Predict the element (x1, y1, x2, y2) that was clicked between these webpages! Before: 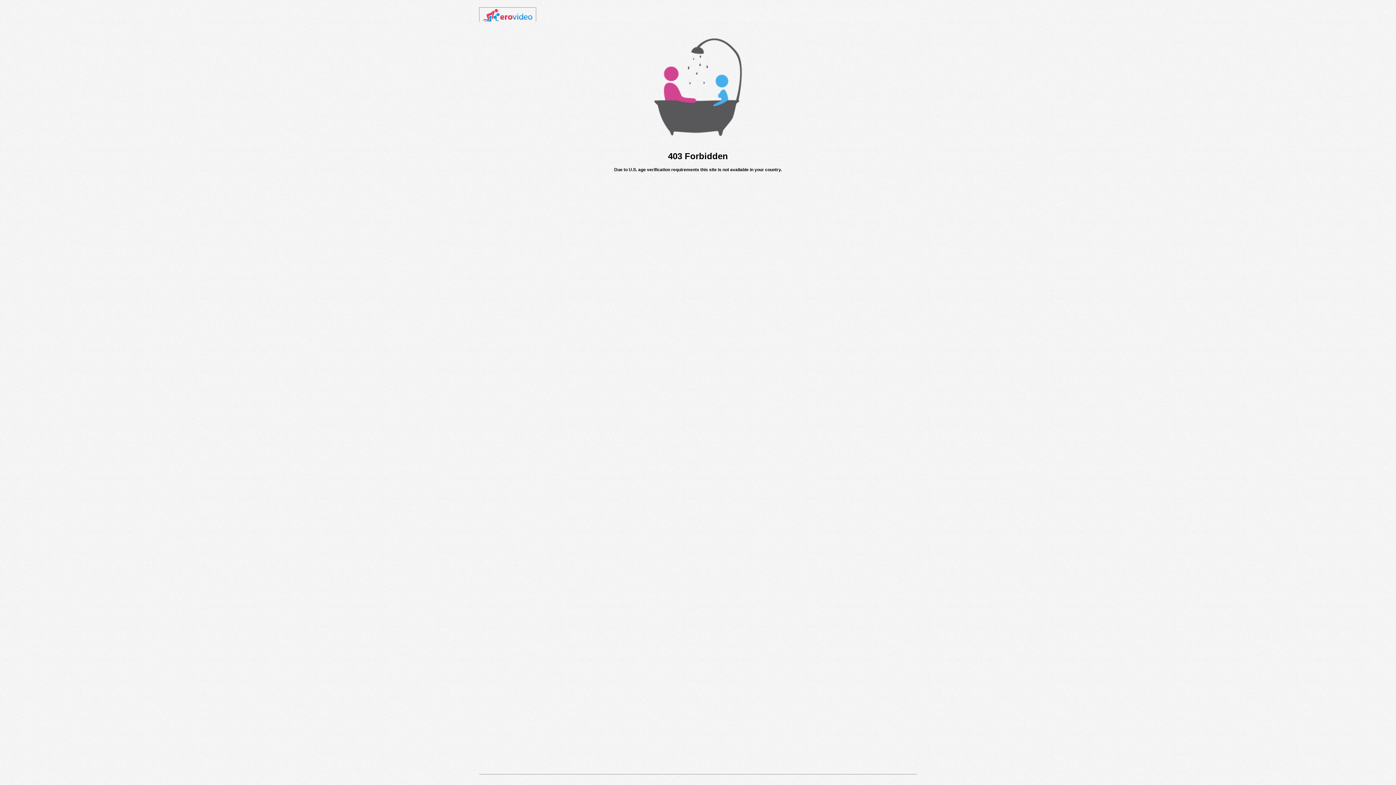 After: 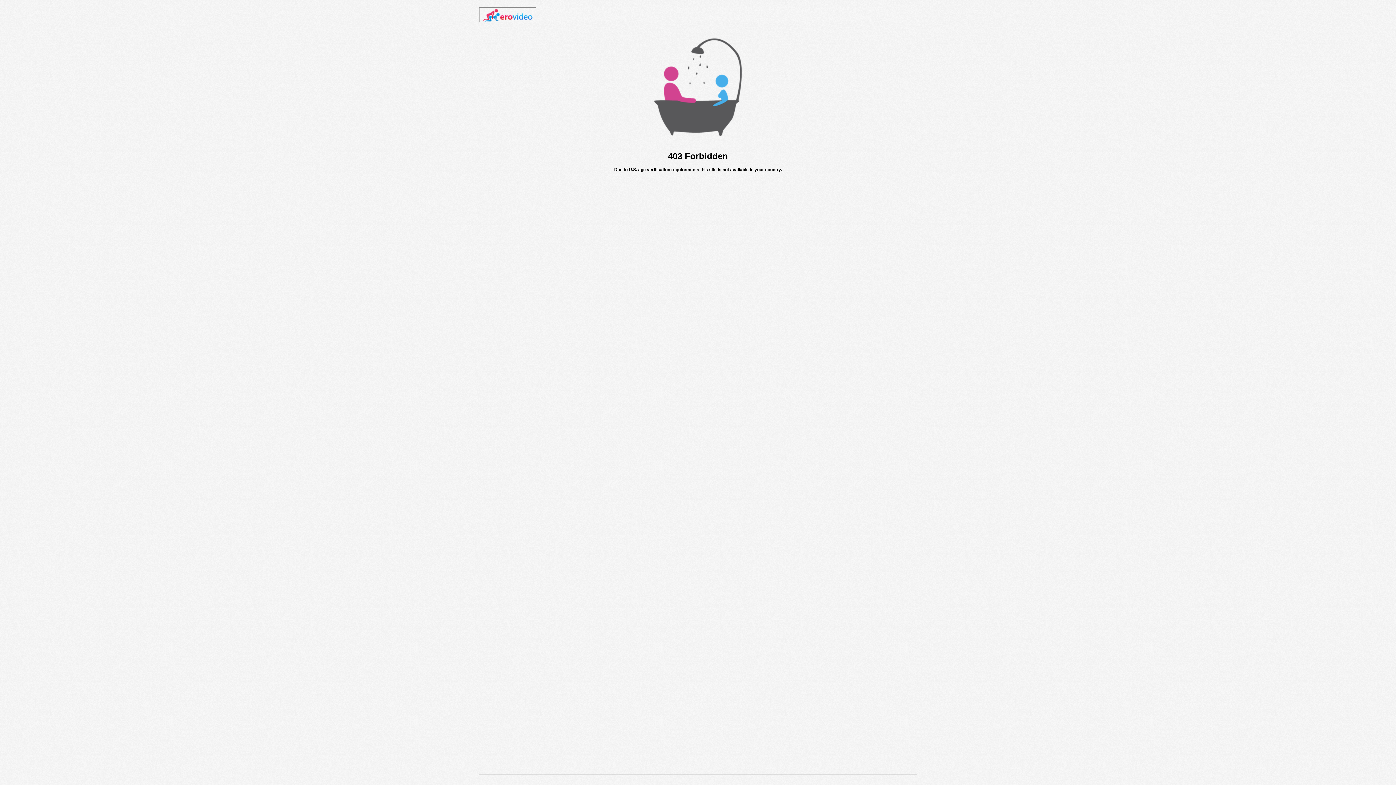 Action: bbox: (482, 18, 532, 23)